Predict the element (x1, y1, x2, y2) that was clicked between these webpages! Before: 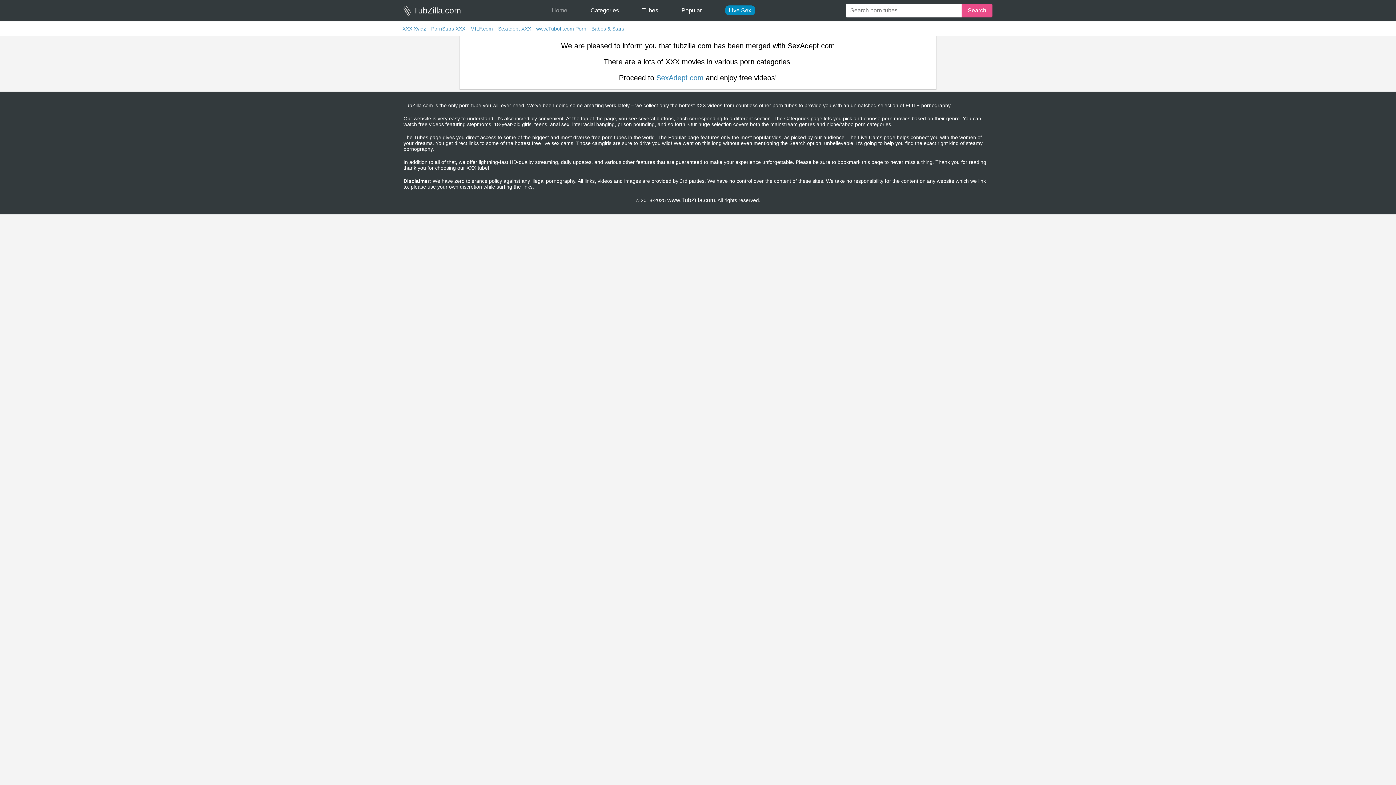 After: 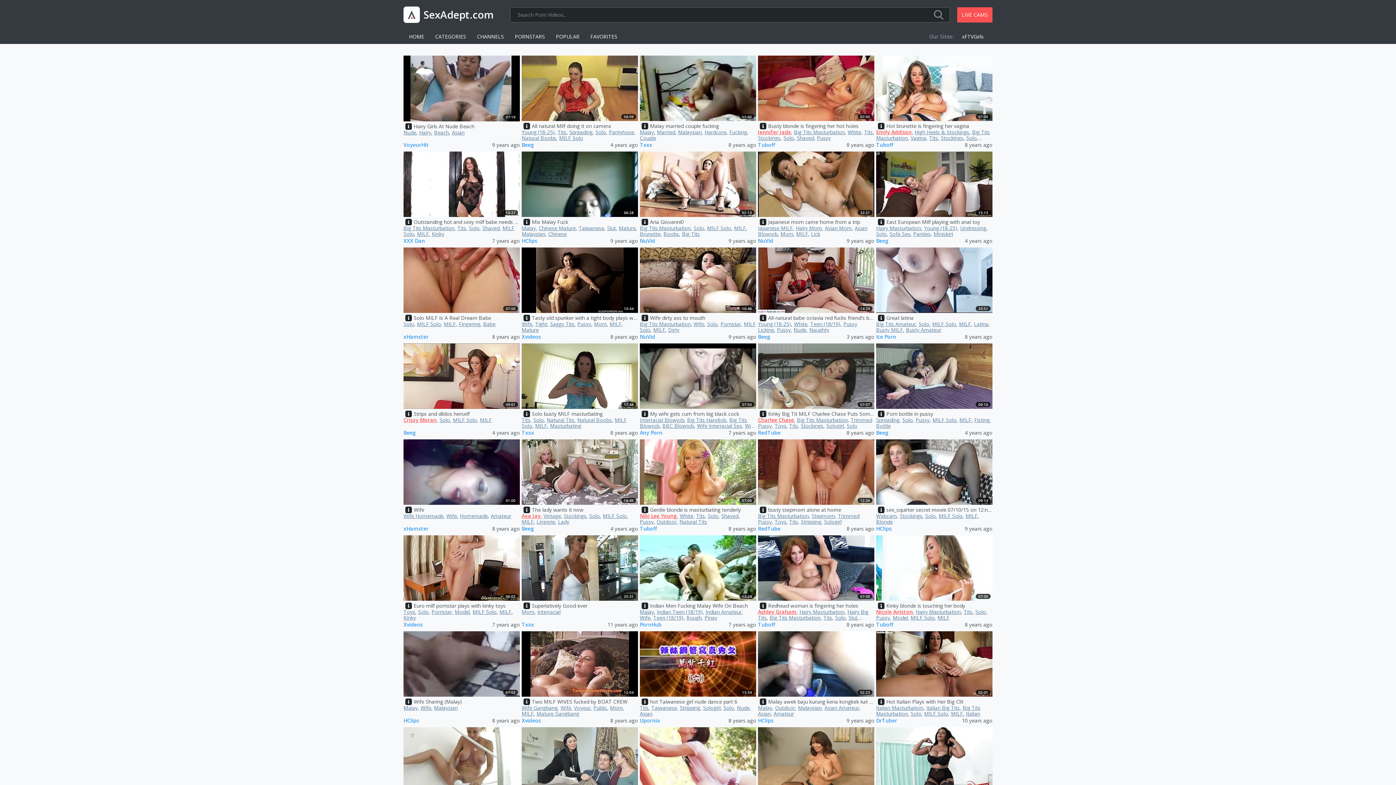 Action: bbox: (961, 3, 992, 17) label: Search